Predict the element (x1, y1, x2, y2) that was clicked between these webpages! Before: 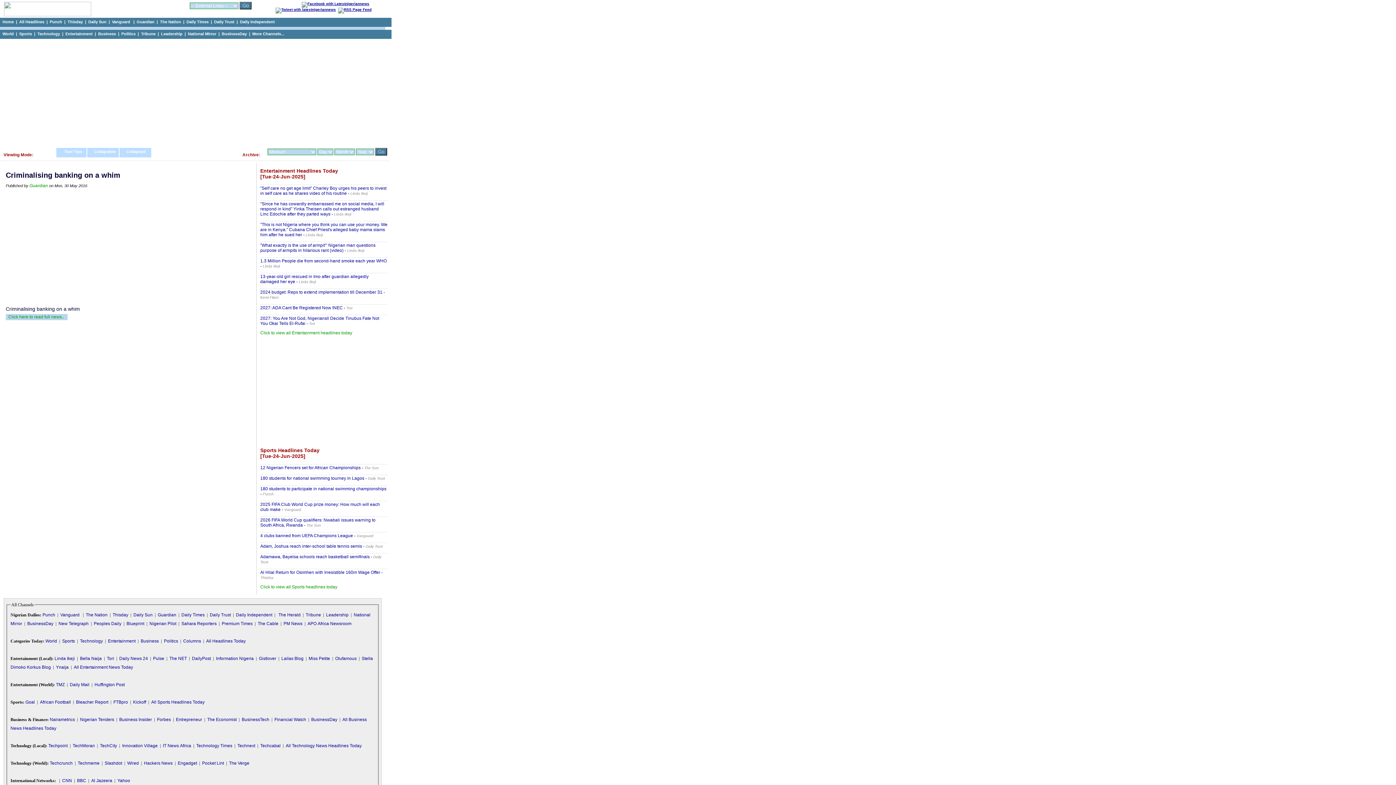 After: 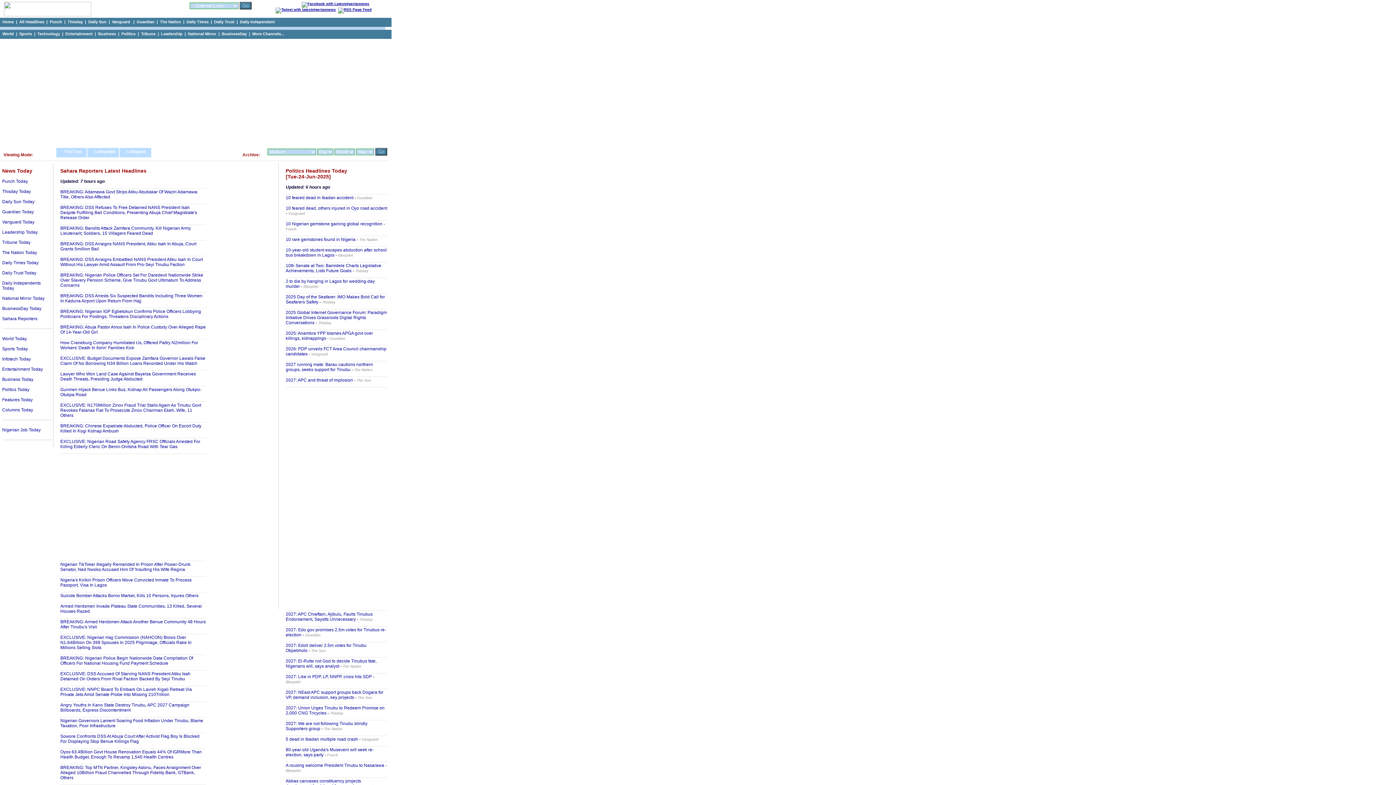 Action: bbox: (181, 621, 216, 626) label: Sahara Reporters